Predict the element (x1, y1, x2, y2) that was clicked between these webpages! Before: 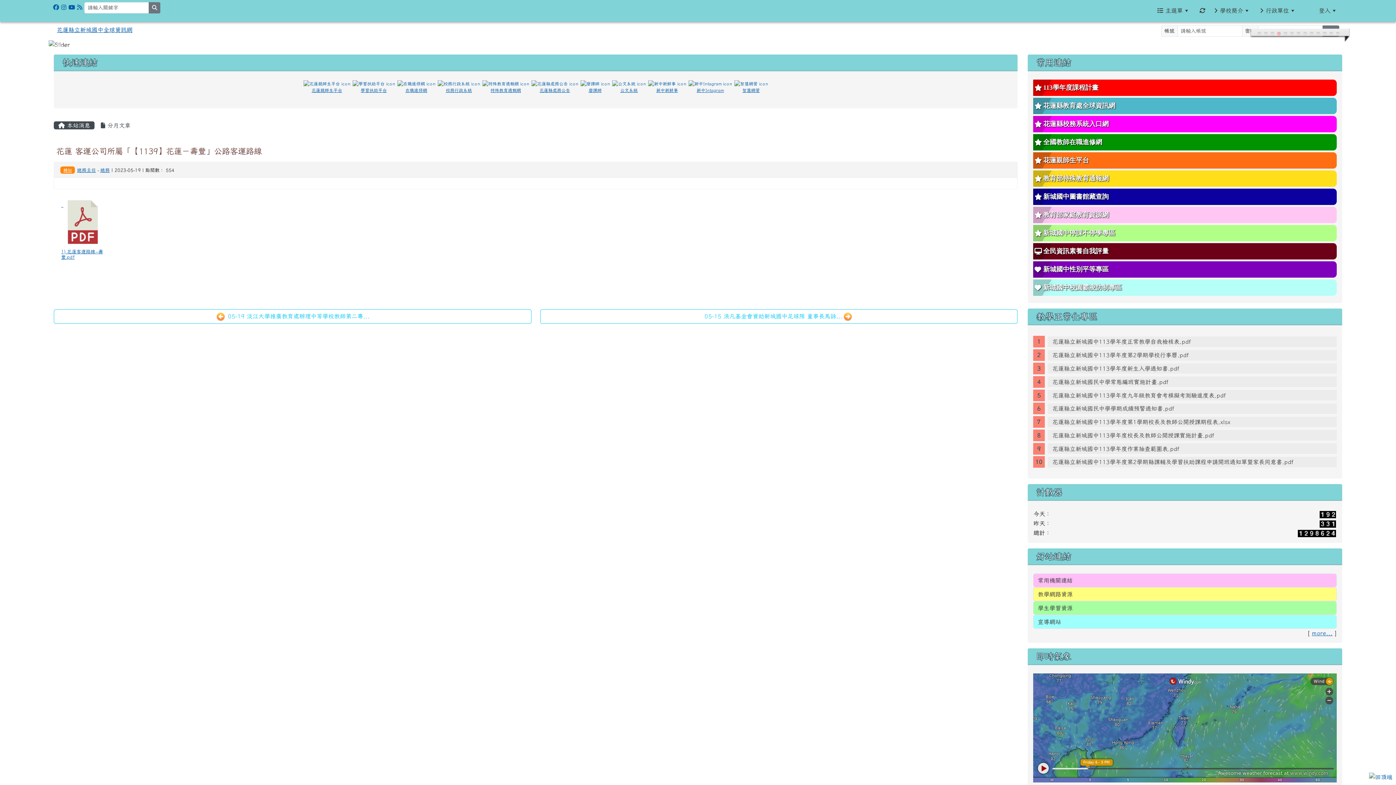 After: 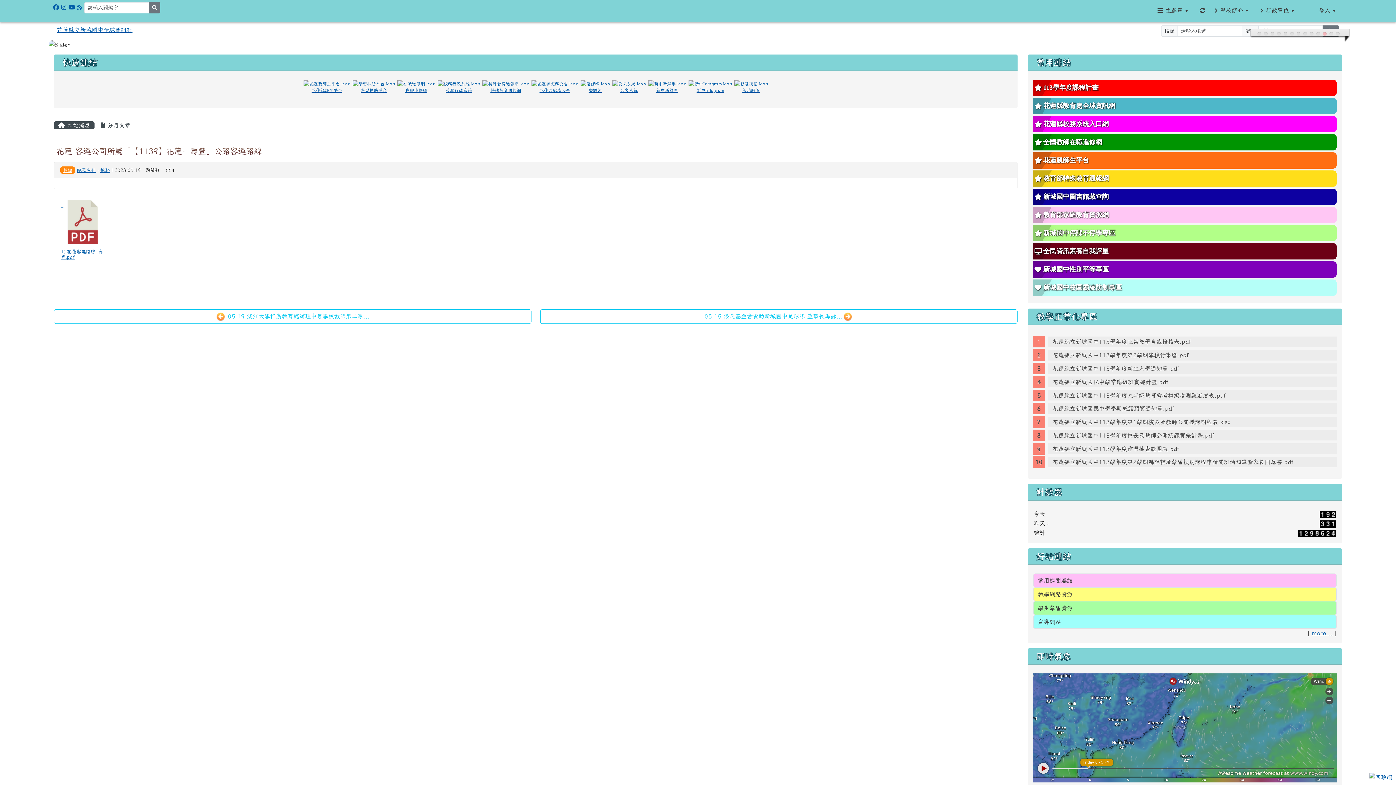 Action: label: ::: bbox: (1301, 2, 1314, 19)